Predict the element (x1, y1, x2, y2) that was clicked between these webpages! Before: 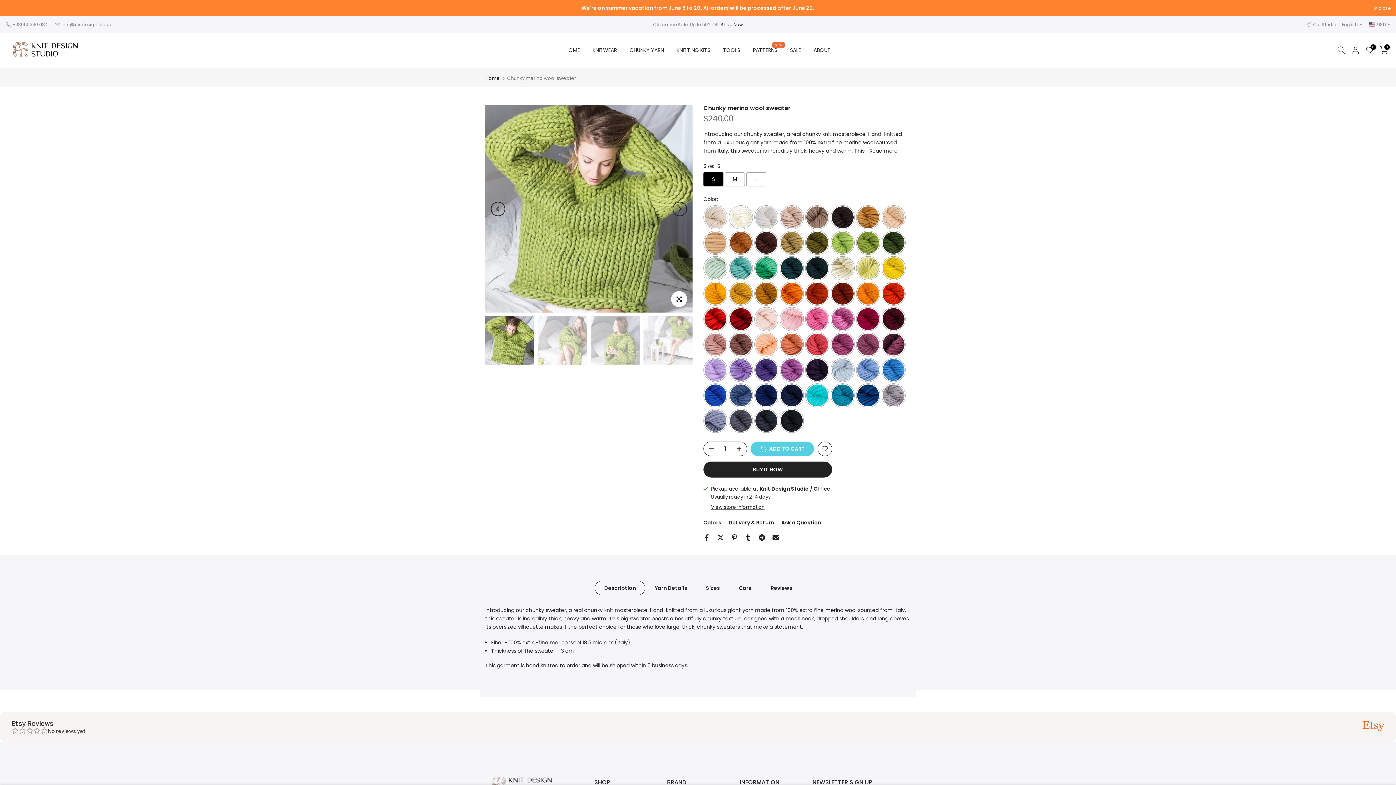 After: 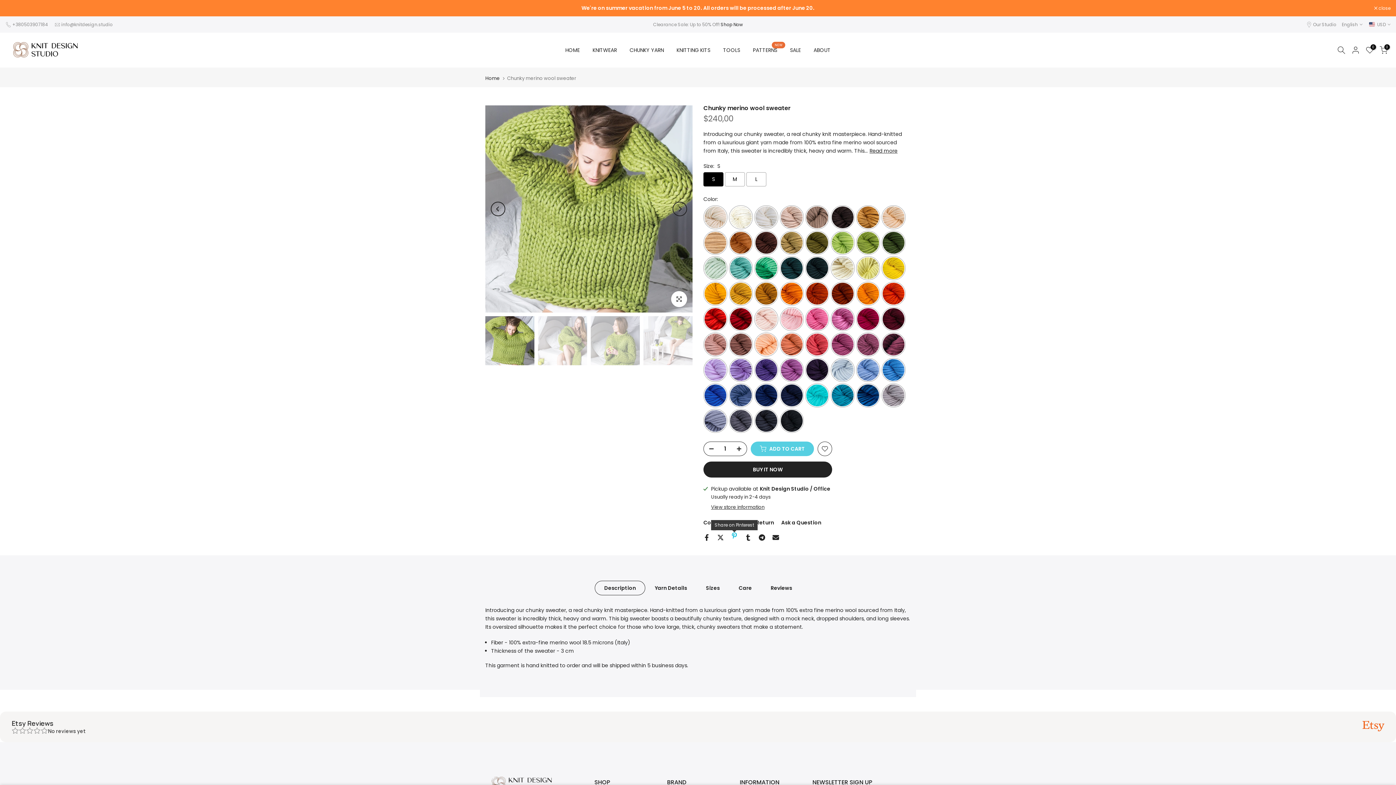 Action: bbox: (731, 534, 737, 540)